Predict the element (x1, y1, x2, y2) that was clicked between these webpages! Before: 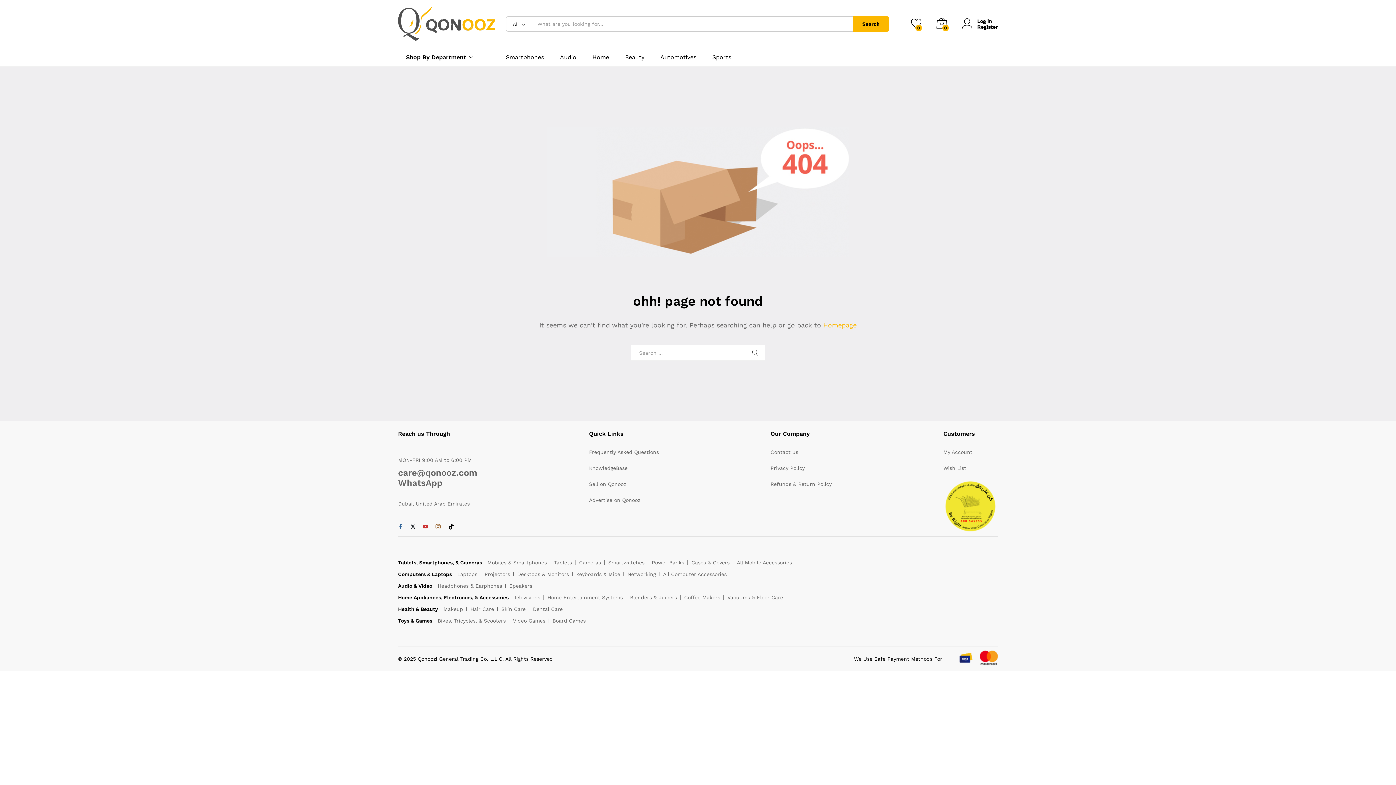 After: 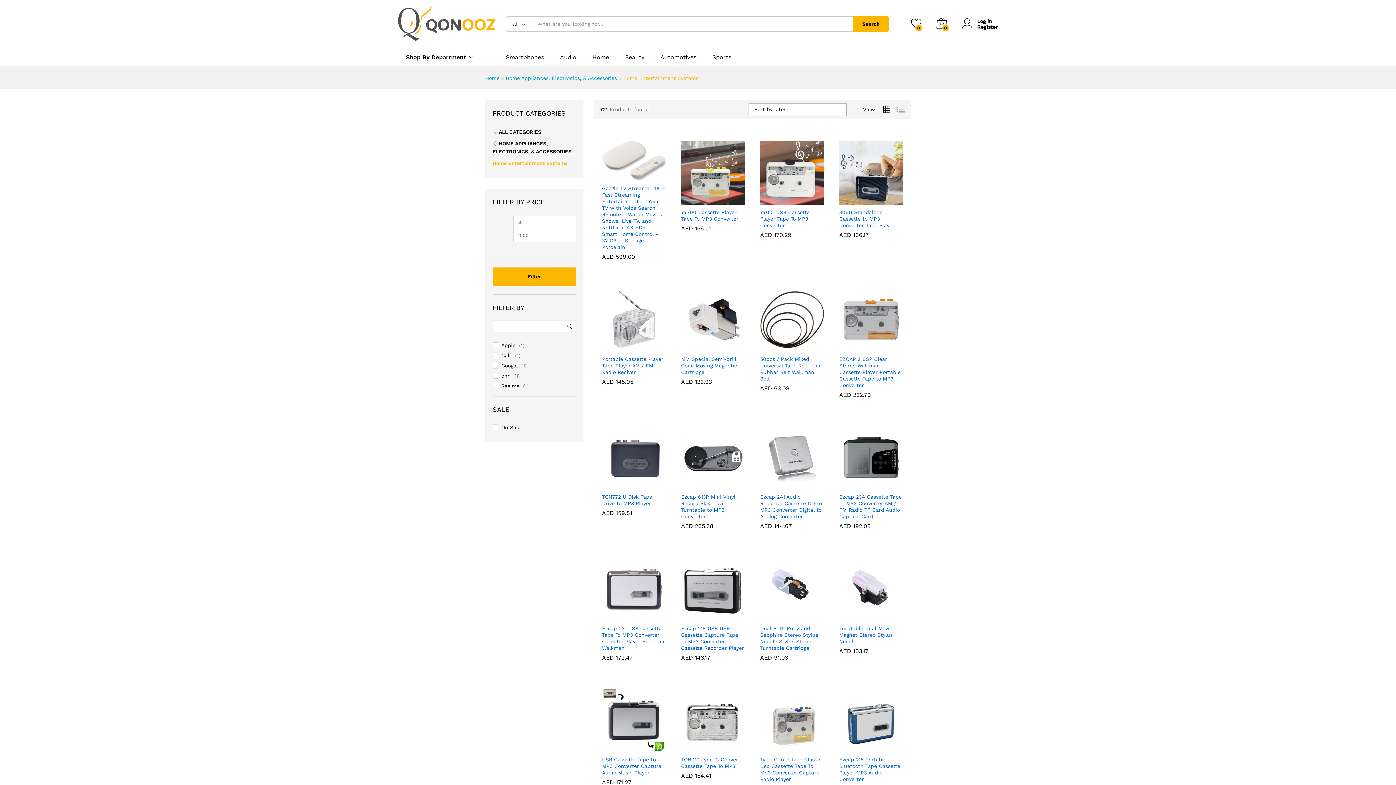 Action: bbox: (547, 594, 622, 600) label: Home Entertainment Systems